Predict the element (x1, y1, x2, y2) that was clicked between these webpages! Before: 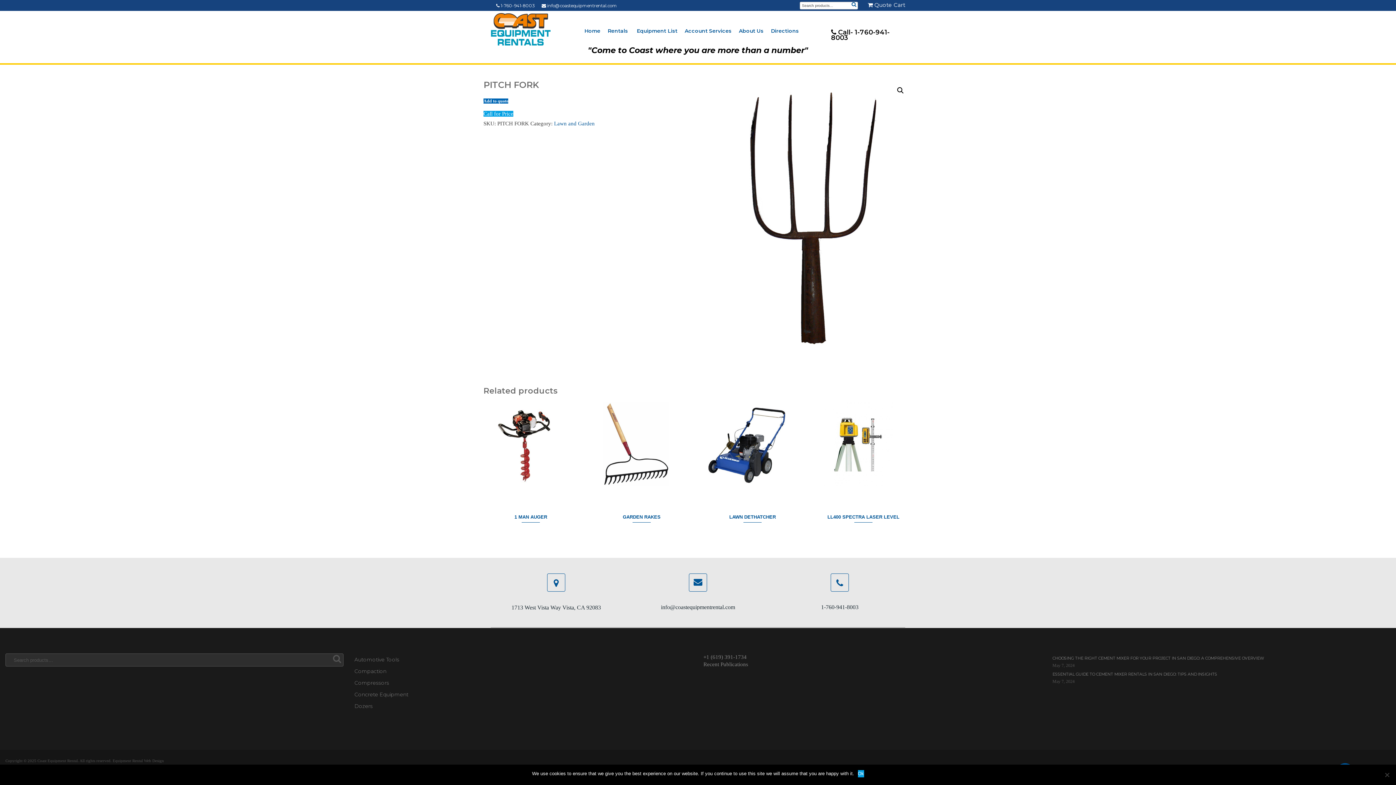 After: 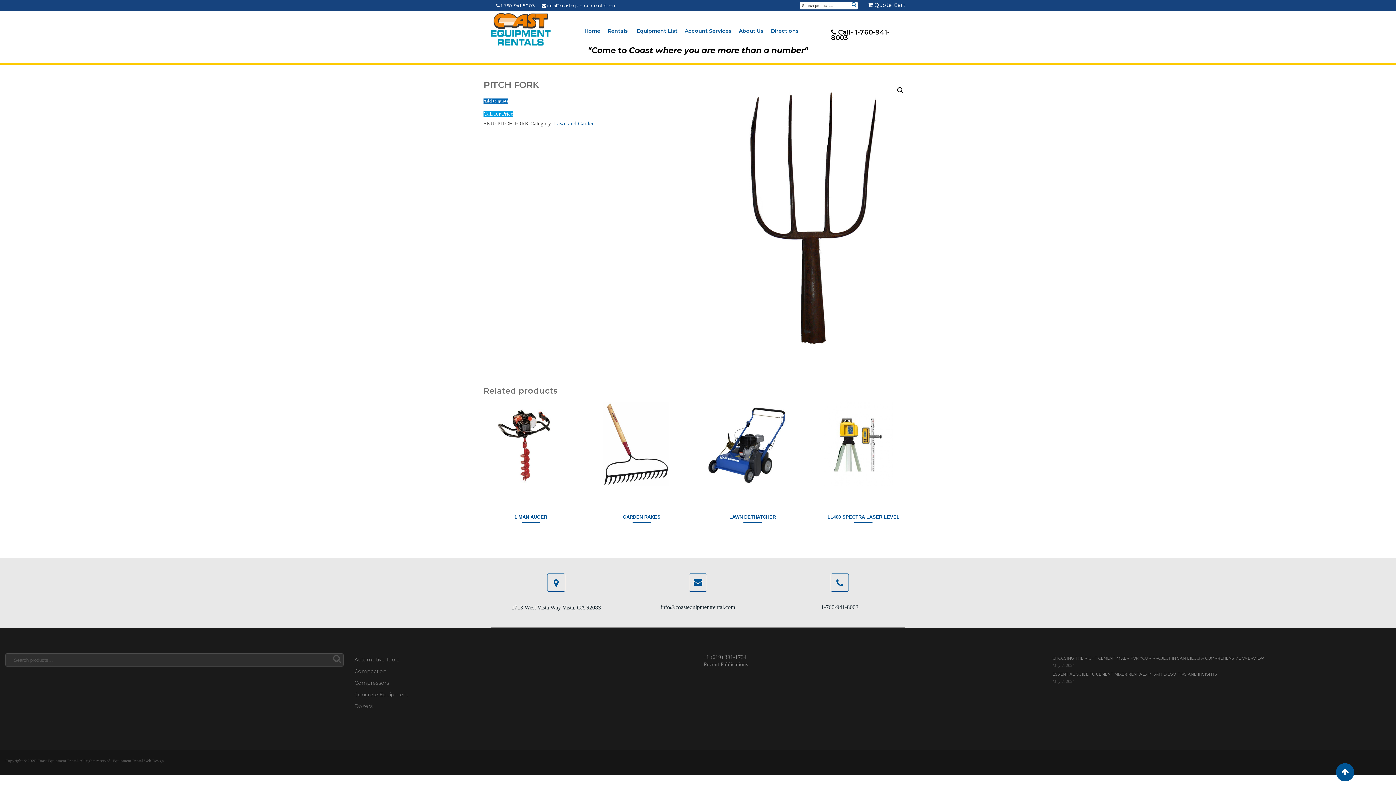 Action: bbox: (483, 110, 513, 116) label: Call for Price